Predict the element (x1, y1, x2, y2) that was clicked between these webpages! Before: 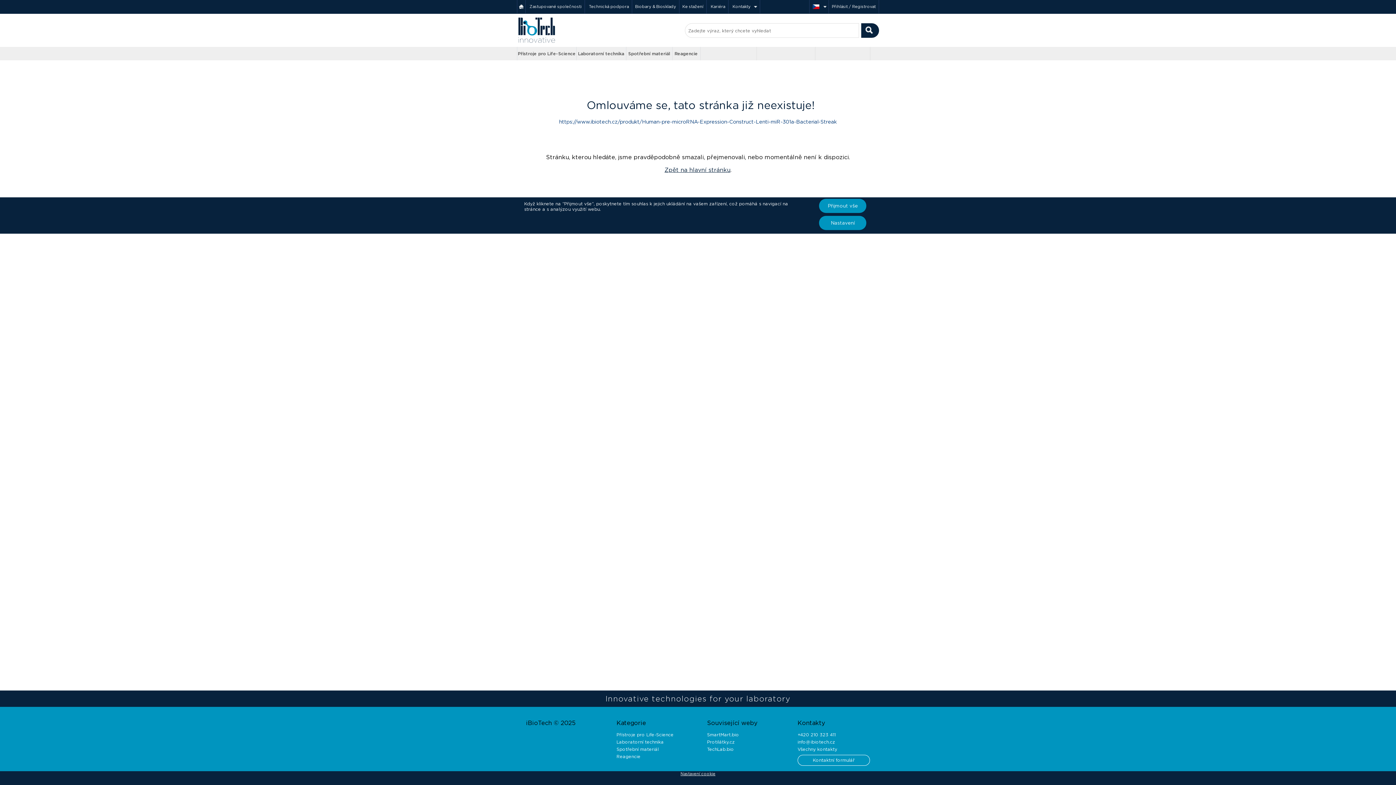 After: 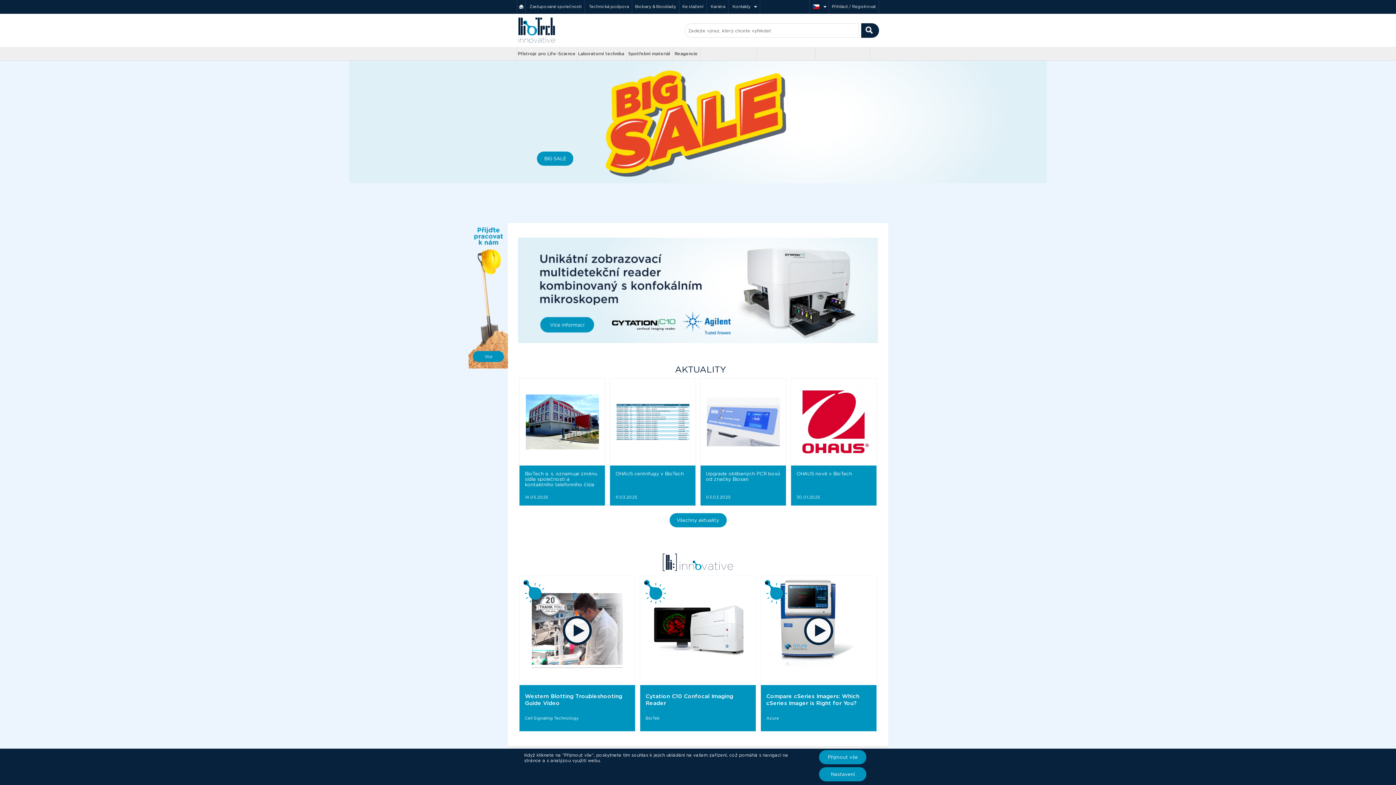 Action: bbox: (517, 0, 525, 13) label:   